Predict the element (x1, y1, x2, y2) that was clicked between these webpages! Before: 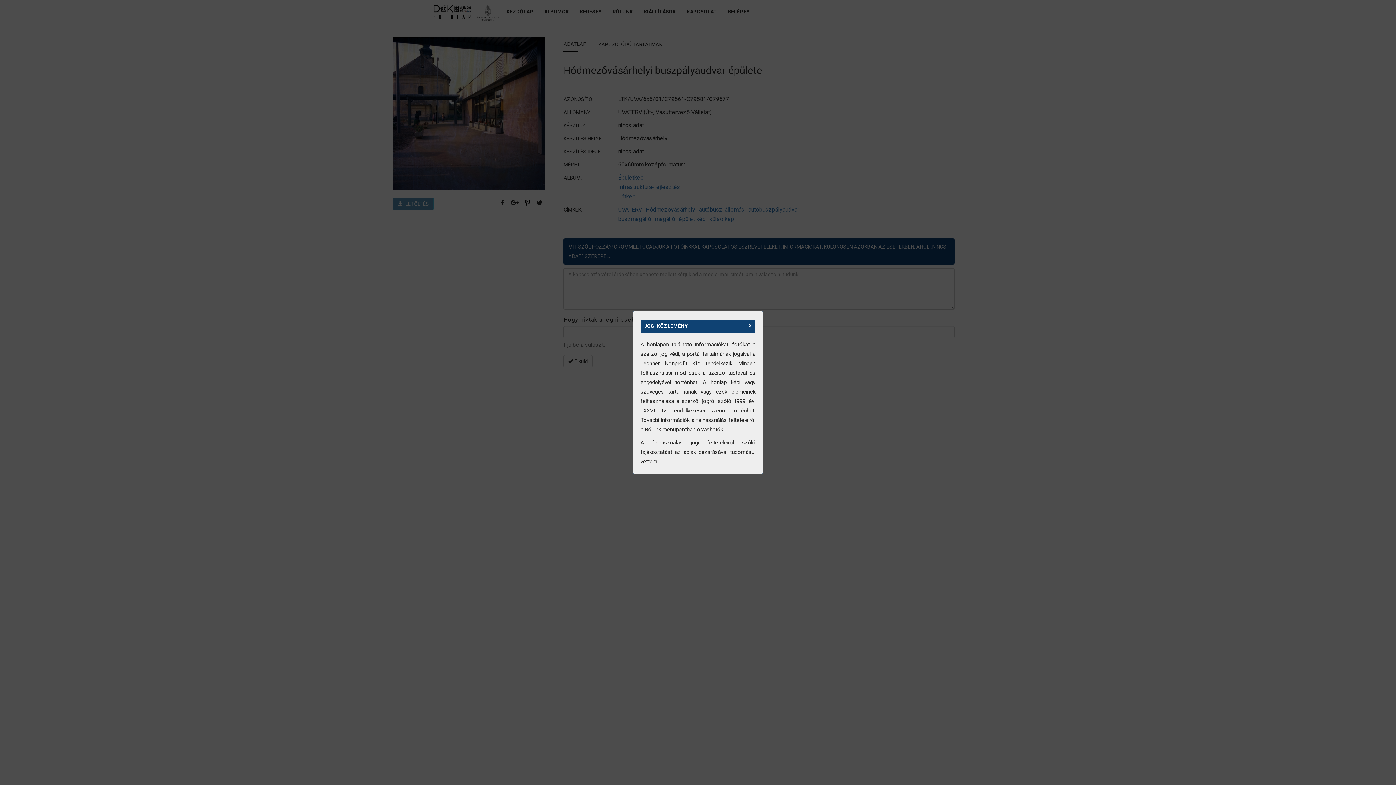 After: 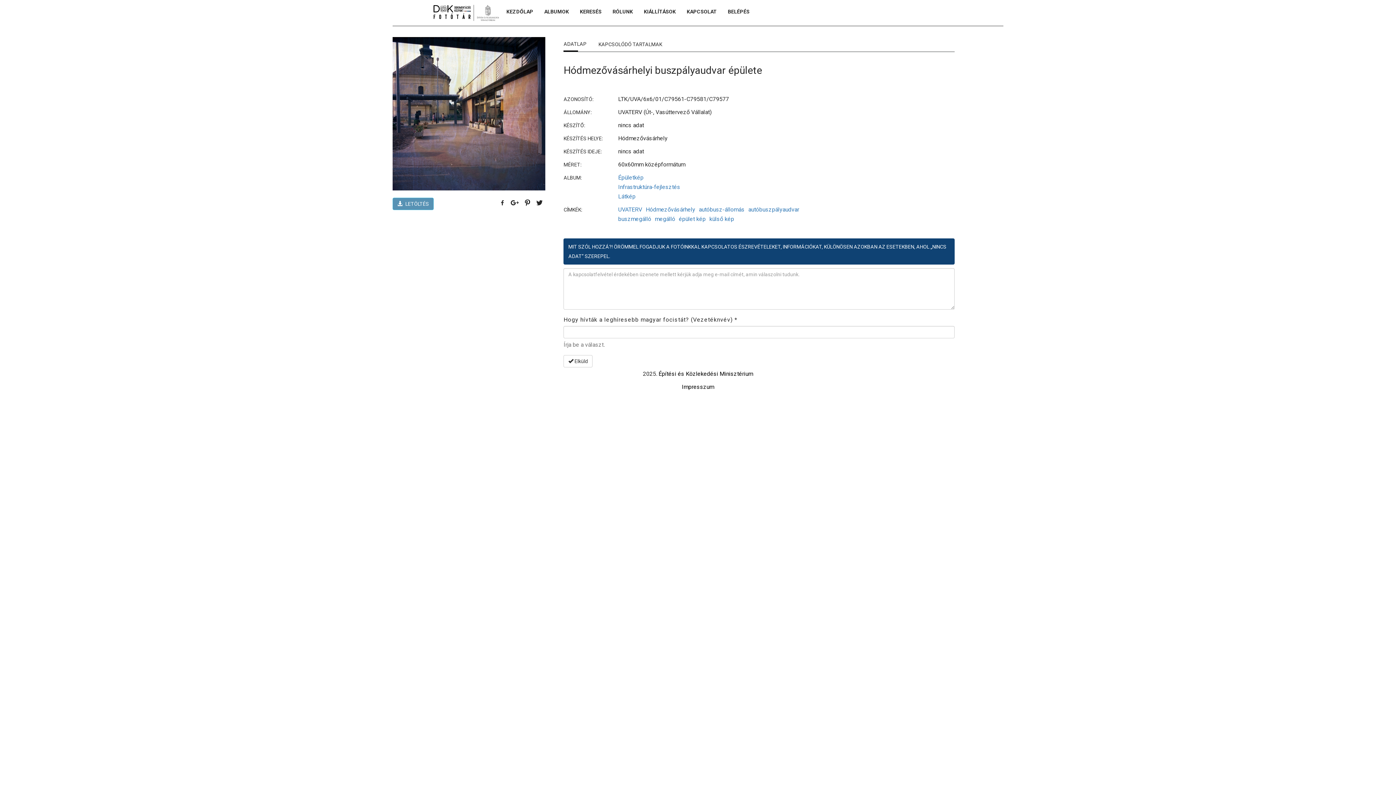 Action: bbox: (746, 321, 754, 330) label: X